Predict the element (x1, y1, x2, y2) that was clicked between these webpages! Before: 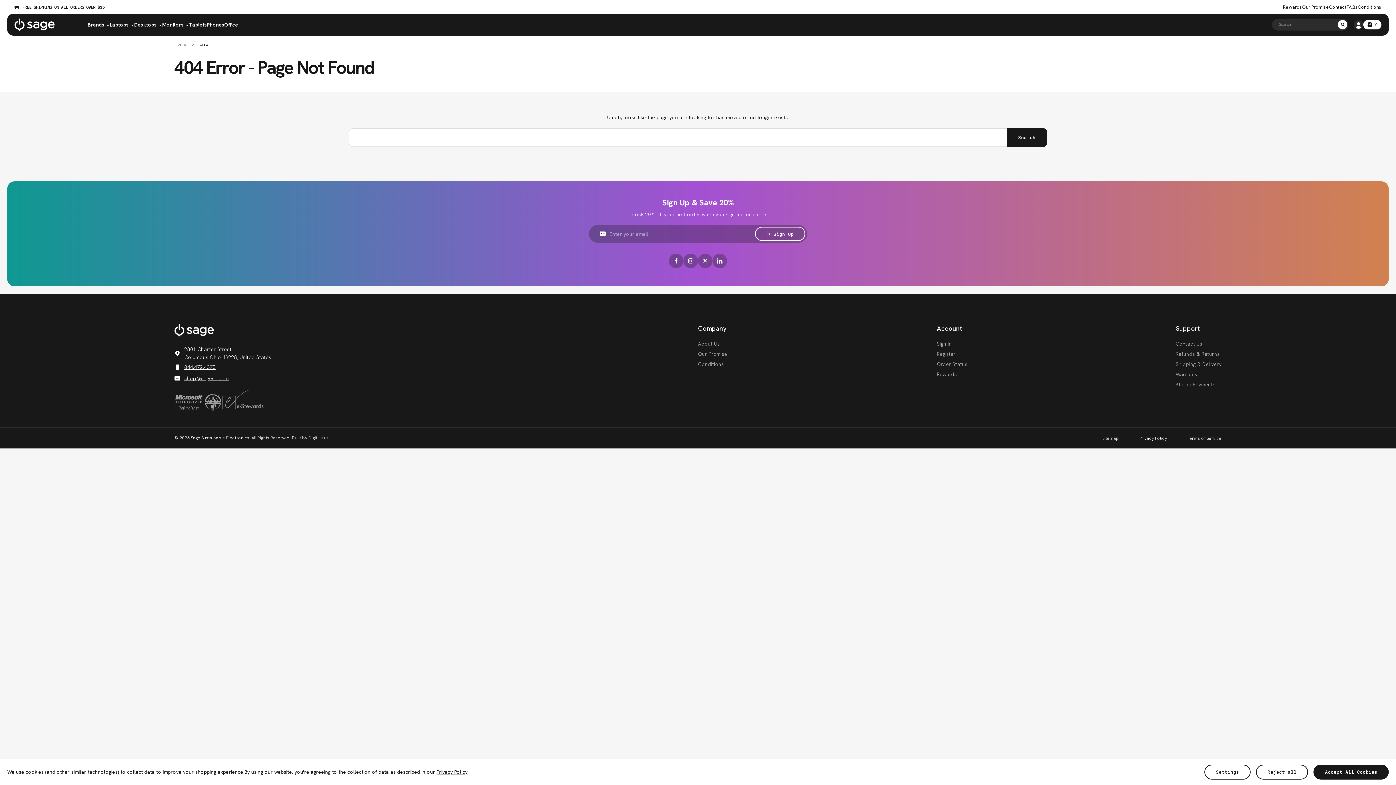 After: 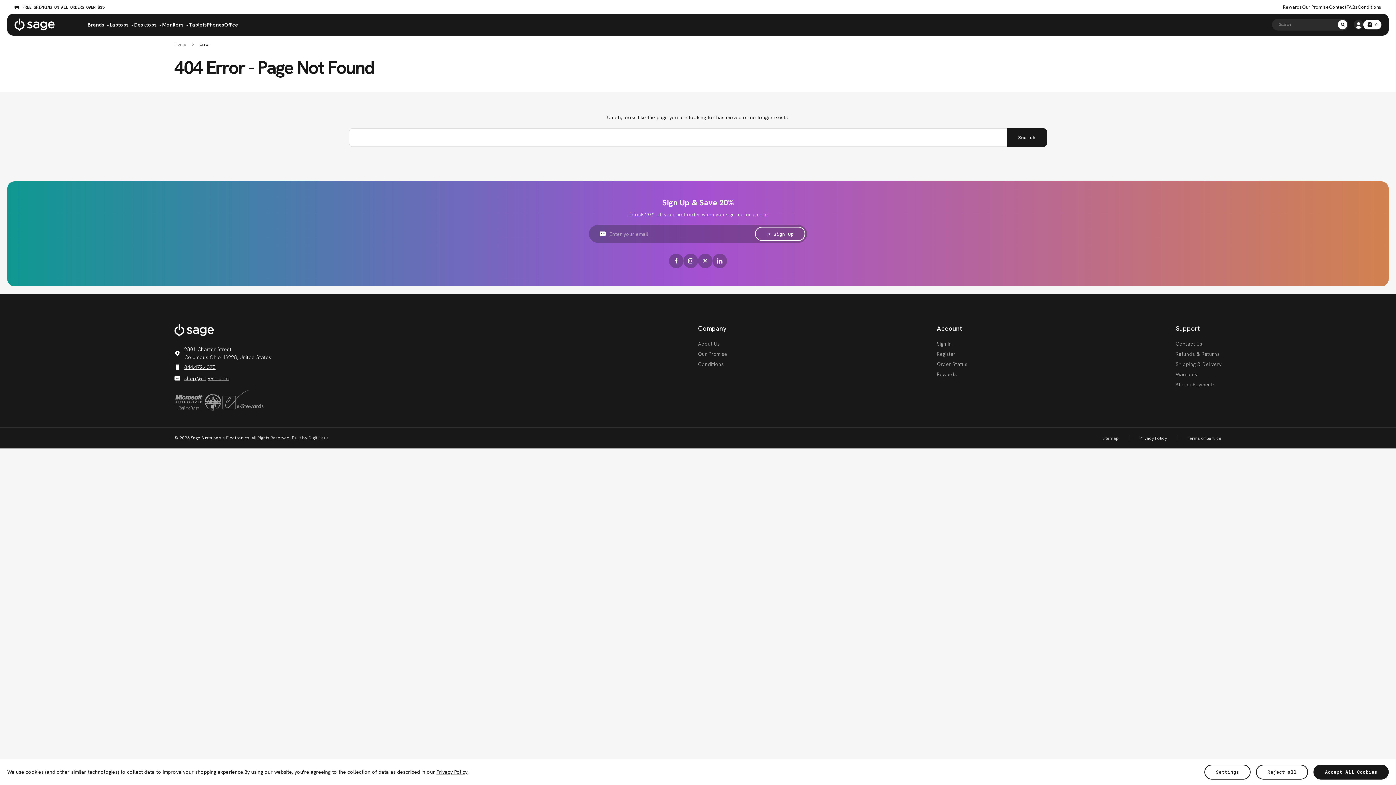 Action: bbox: (199, 42, 210, 46) label: Error